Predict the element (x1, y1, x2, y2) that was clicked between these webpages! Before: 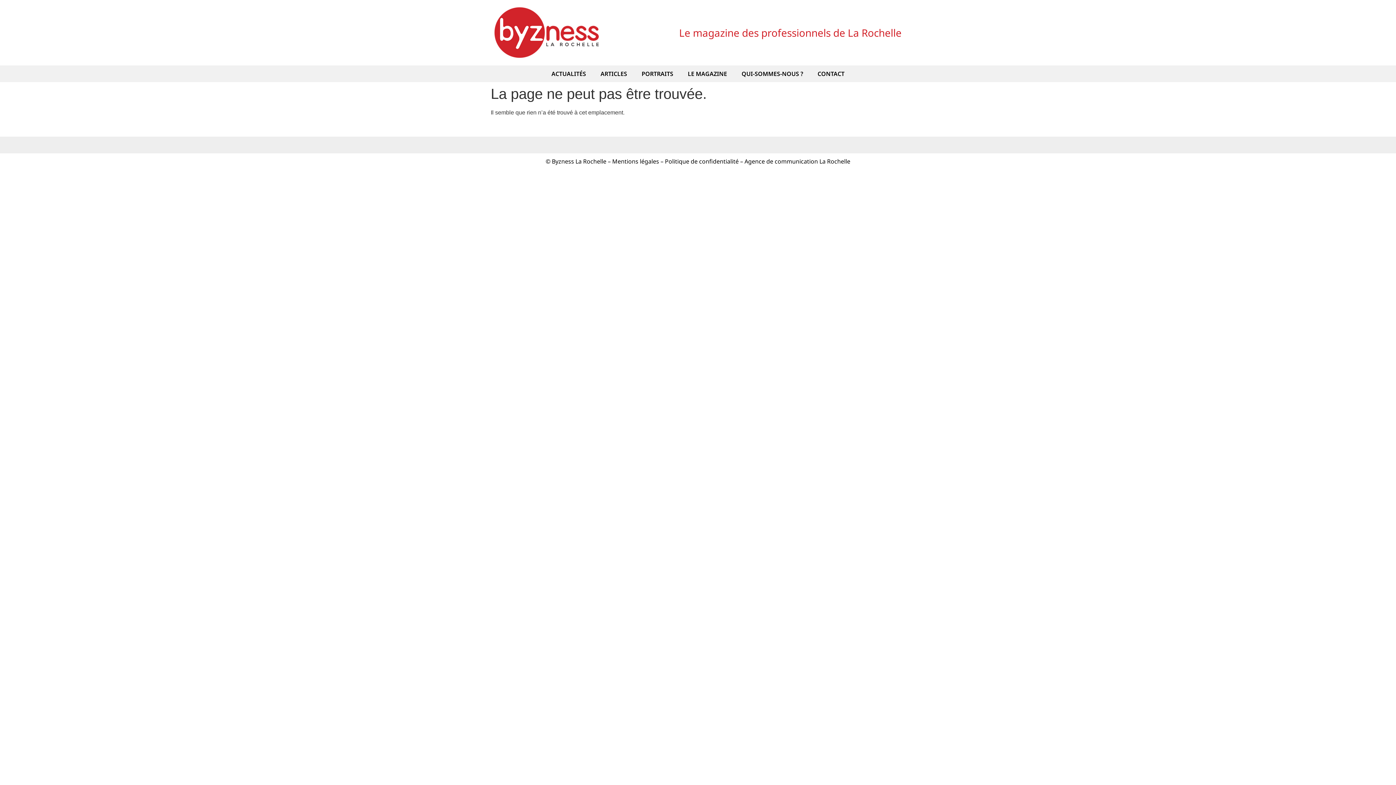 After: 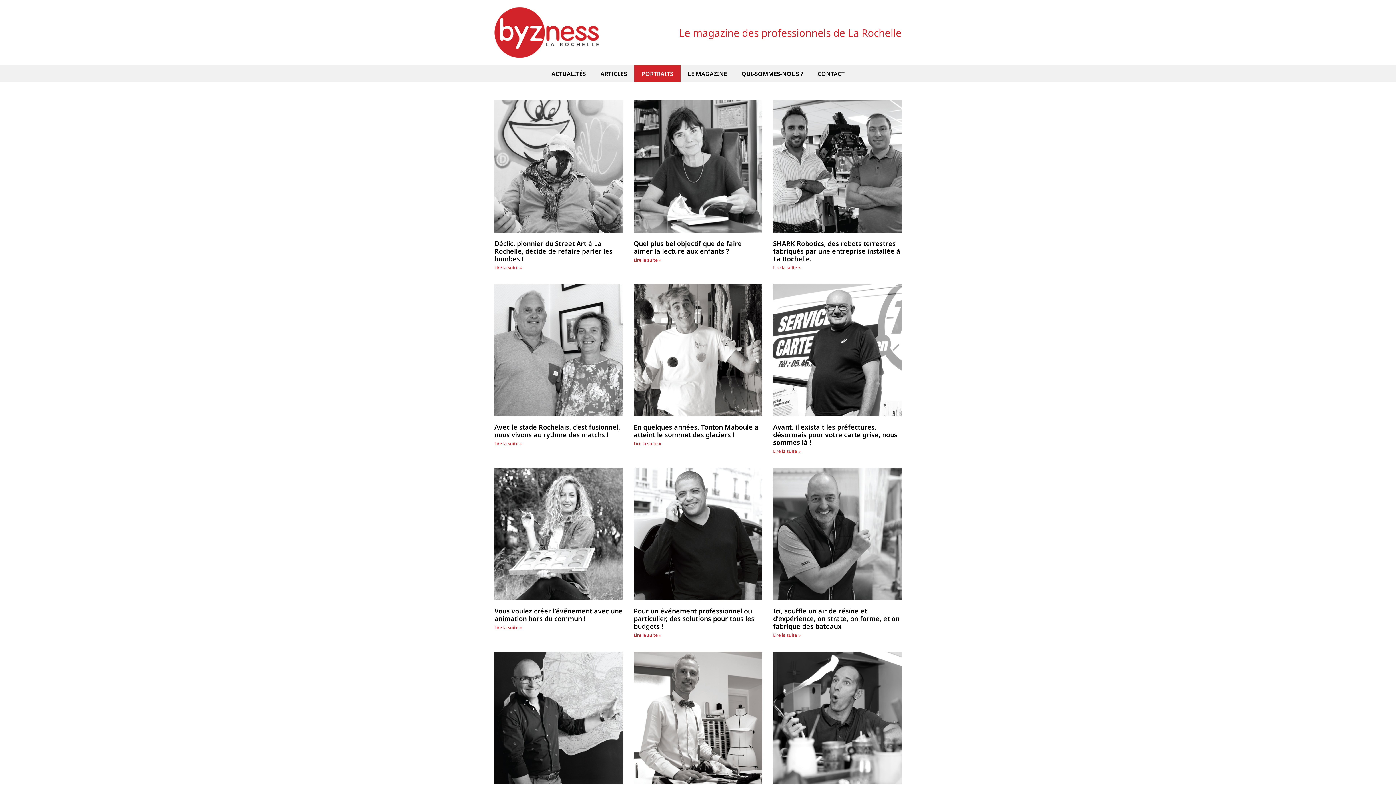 Action: label: PORTRAITS bbox: (634, 65, 680, 82)